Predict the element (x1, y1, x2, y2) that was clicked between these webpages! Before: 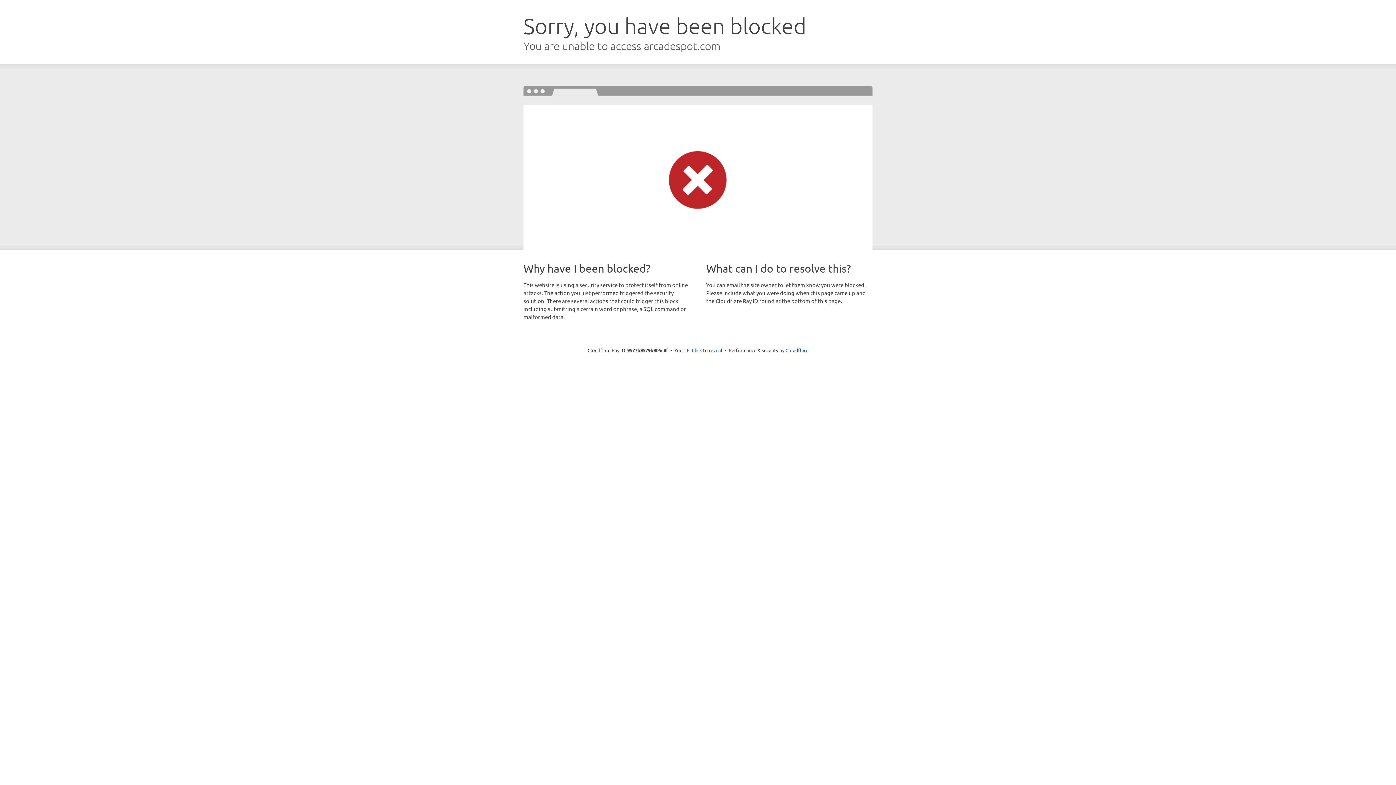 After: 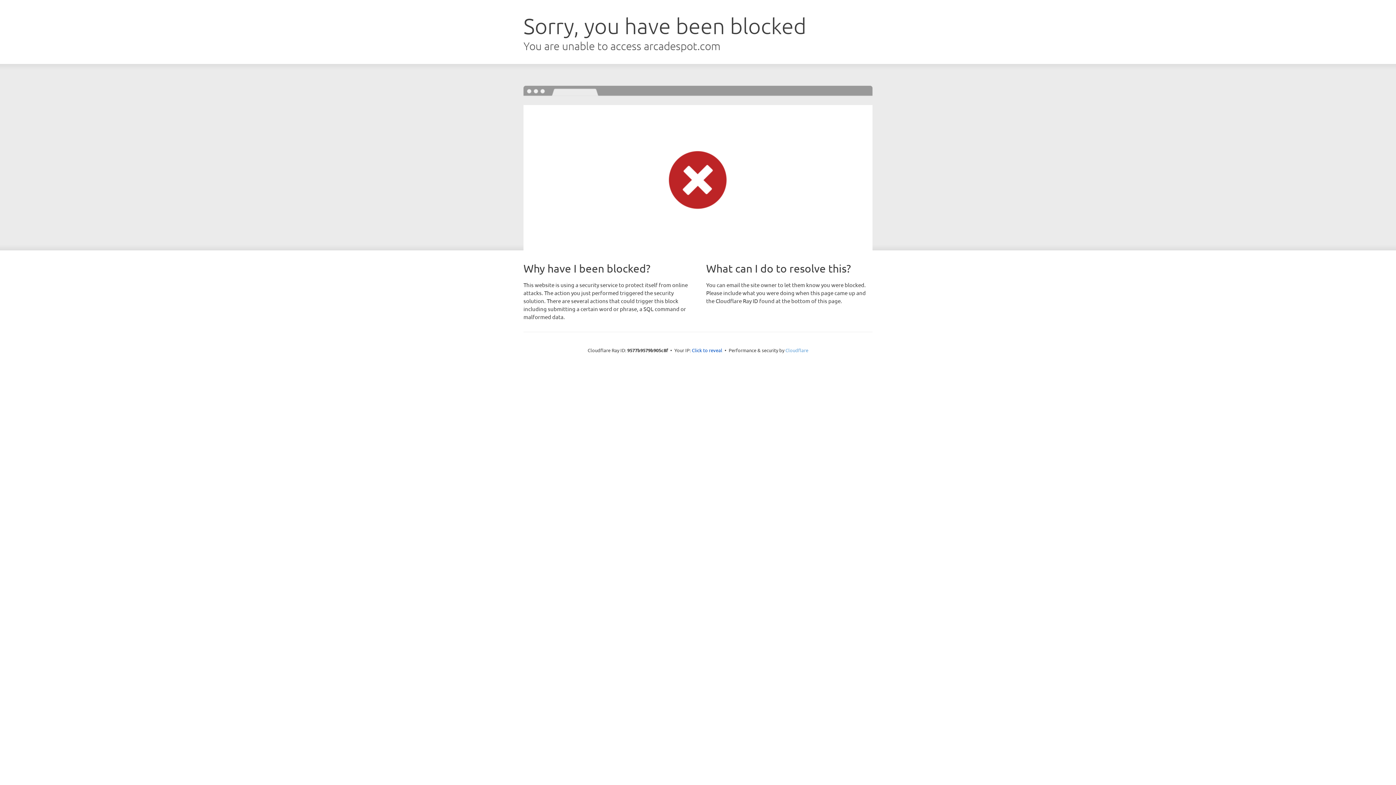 Action: bbox: (785, 347, 808, 353) label: Cloudflare